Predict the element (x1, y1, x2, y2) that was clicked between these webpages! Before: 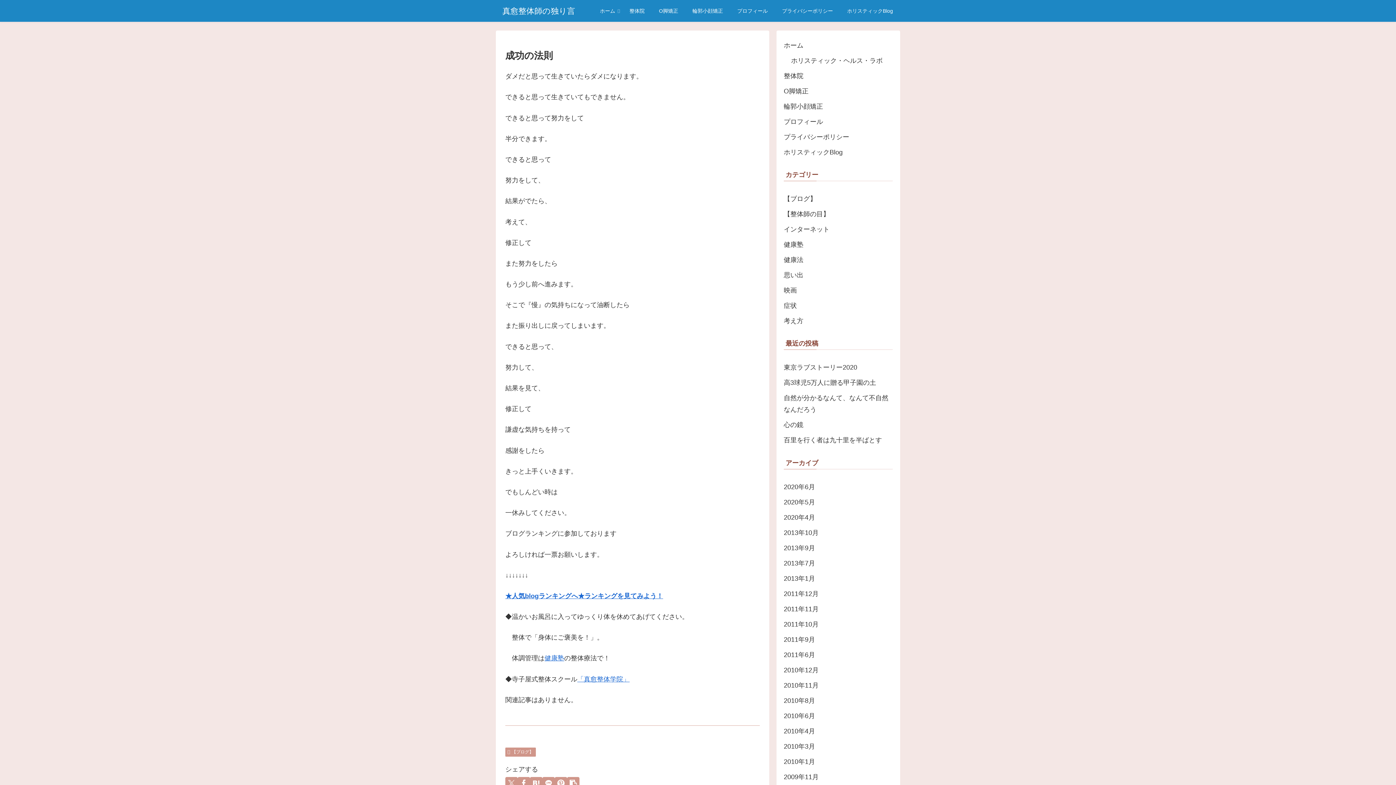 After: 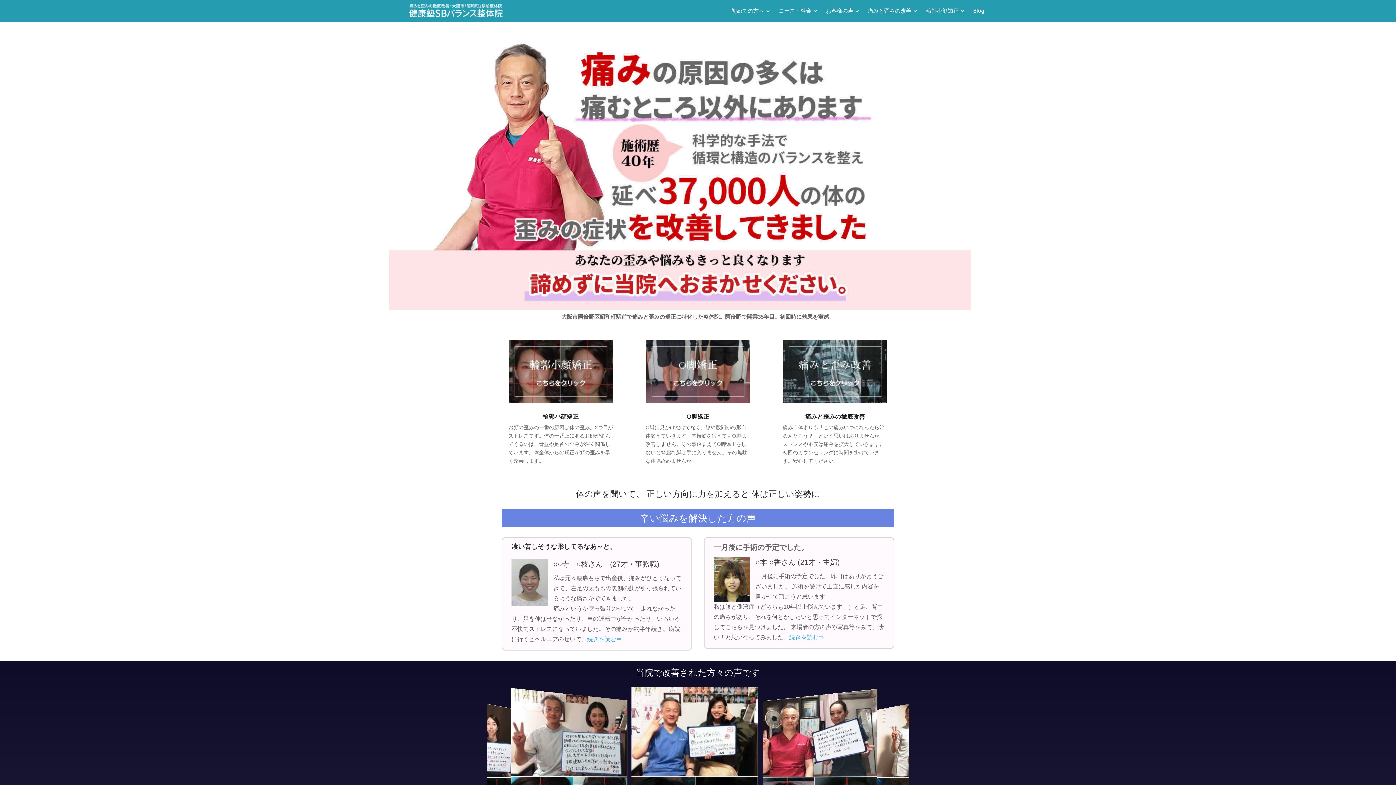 Action: bbox: (622, 0, 652, 21) label: 整体院